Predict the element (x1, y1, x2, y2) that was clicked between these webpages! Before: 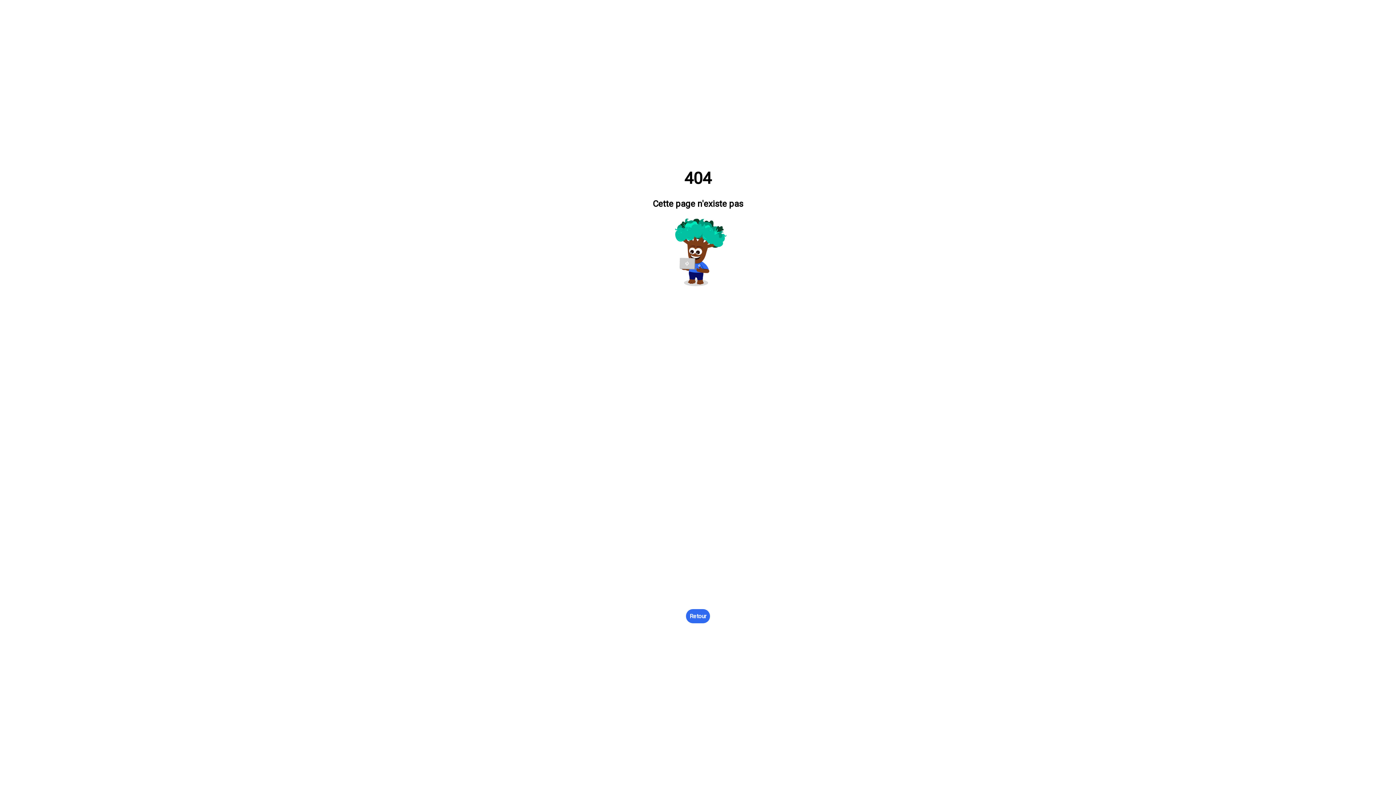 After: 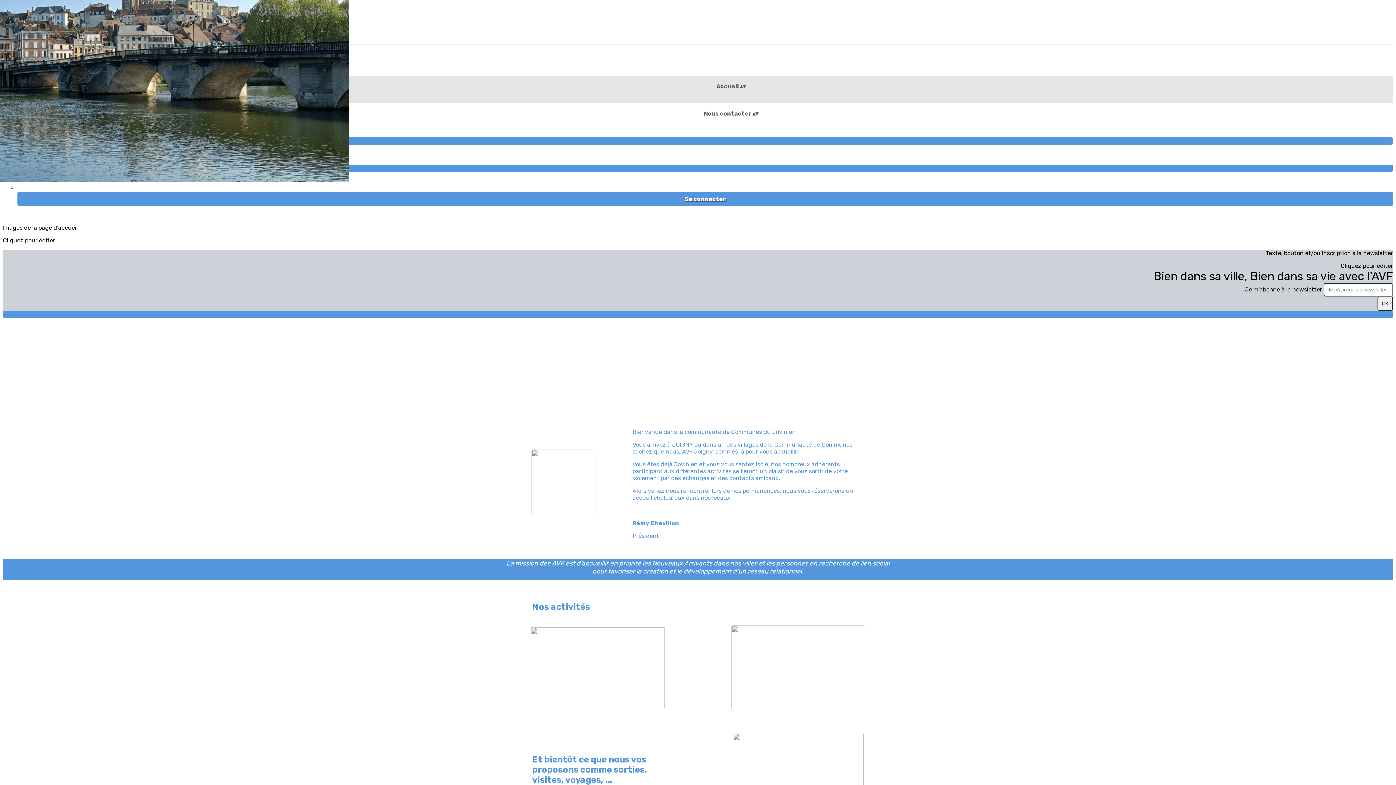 Action: label: Retour bbox: (686, 609, 710, 623)